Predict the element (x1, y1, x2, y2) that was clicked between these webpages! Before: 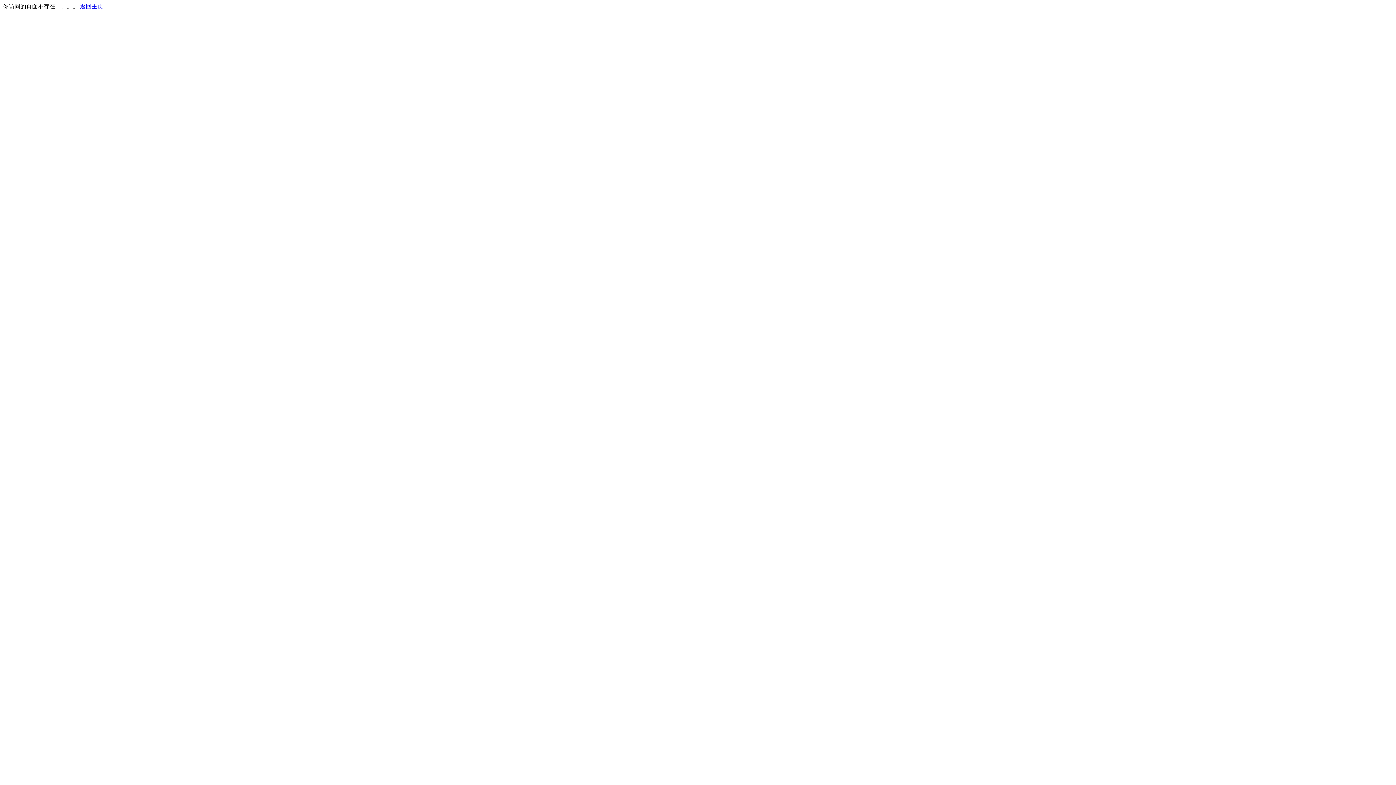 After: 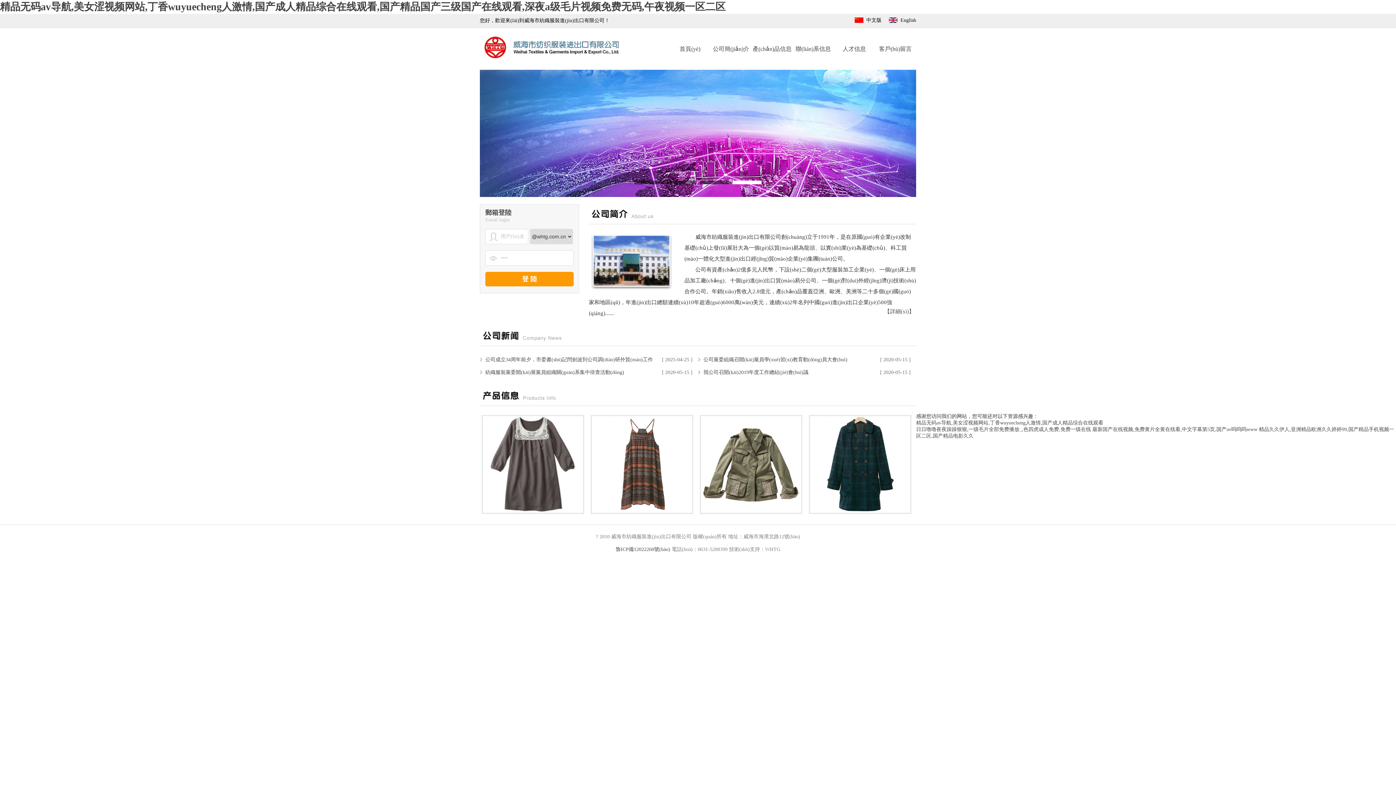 Action: label: 返回主页 bbox: (80, 3, 103, 9)